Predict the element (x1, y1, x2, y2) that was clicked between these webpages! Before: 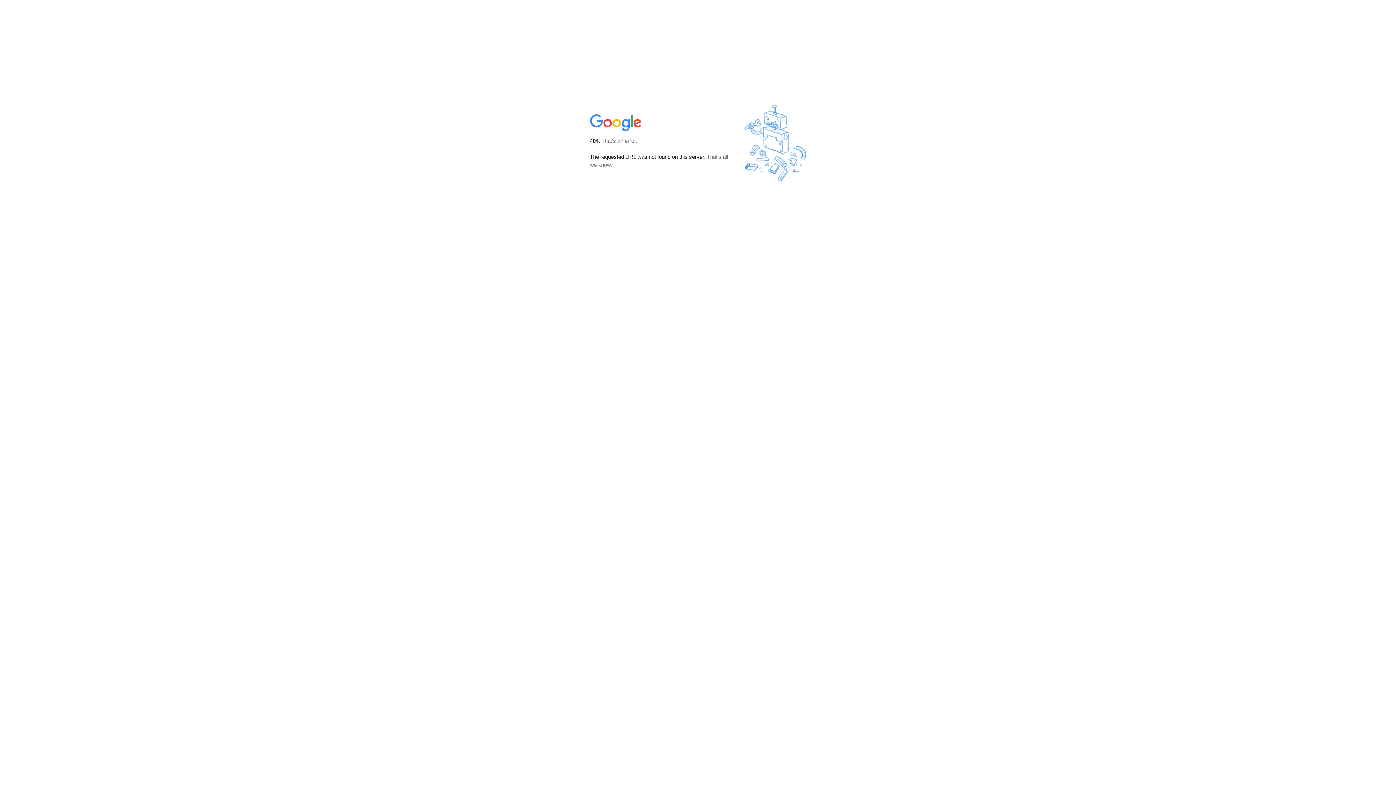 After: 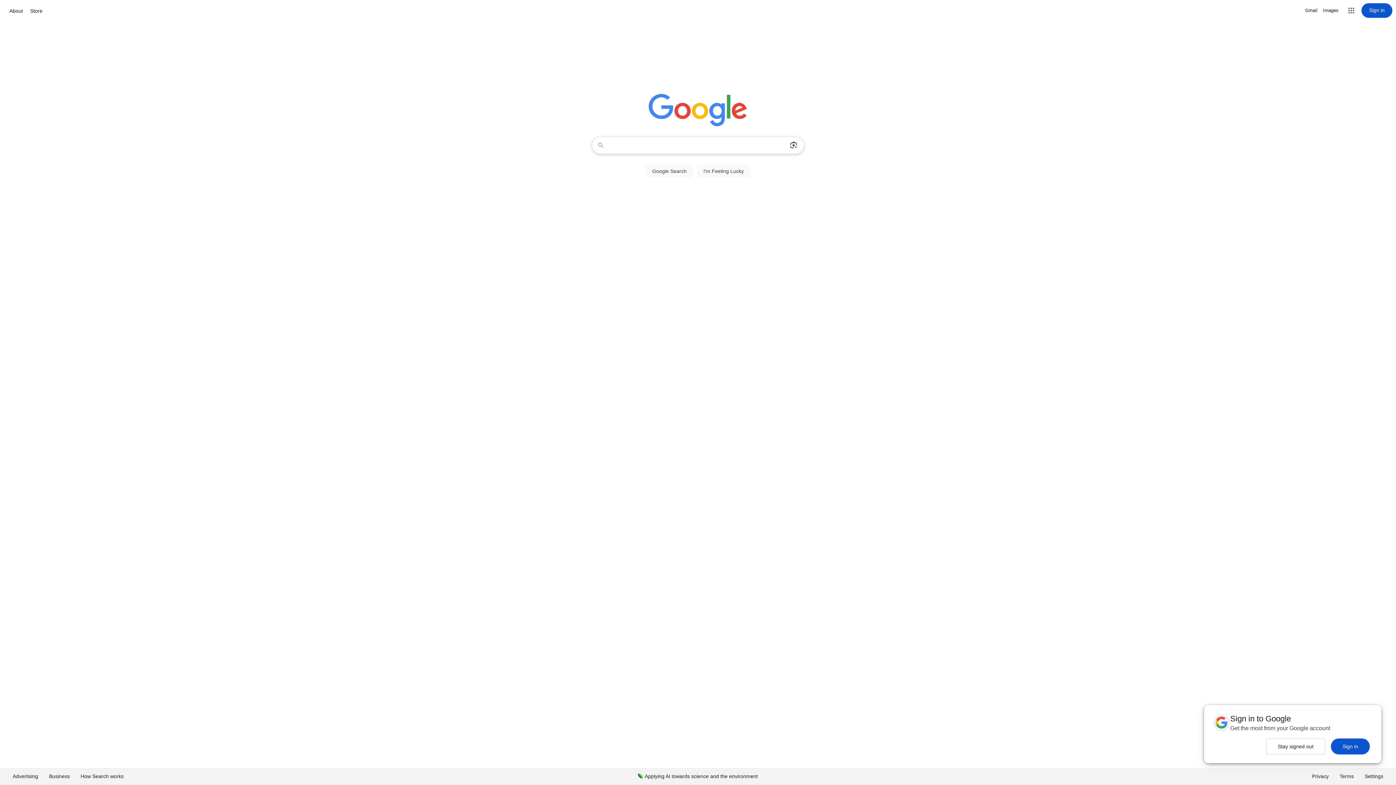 Action: bbox: (590, 127, 642, 134)